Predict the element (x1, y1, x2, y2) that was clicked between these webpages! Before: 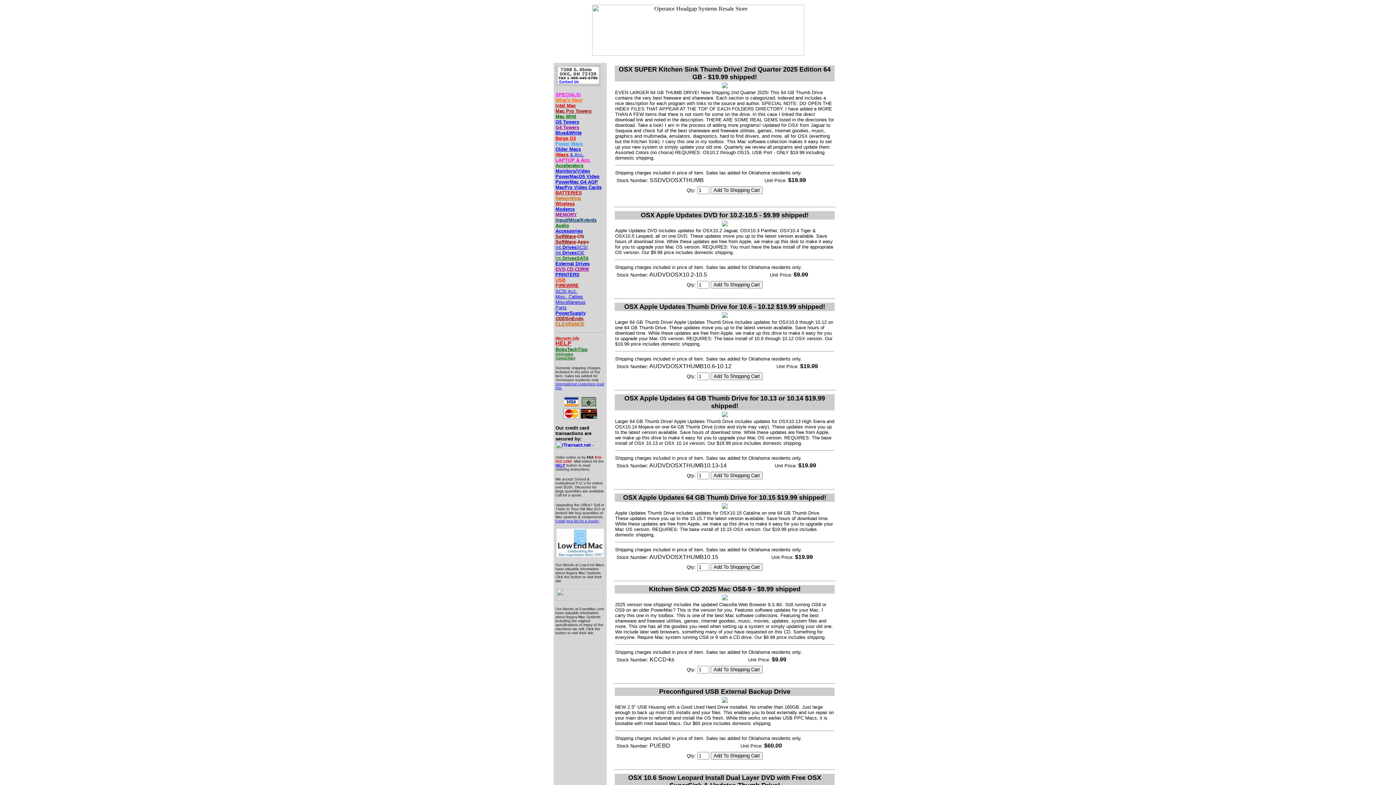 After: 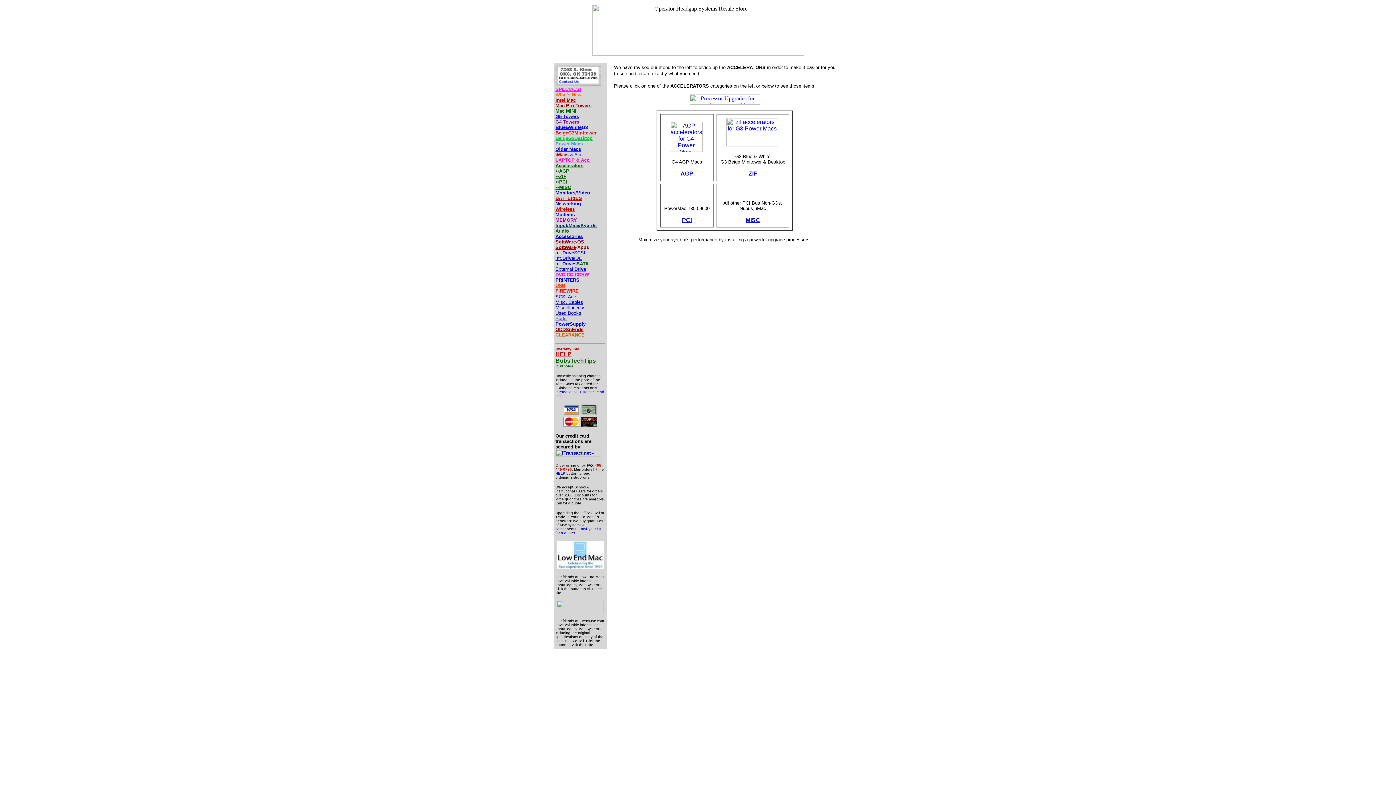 Action: label: Accelerators bbox: (555, 162, 583, 168)